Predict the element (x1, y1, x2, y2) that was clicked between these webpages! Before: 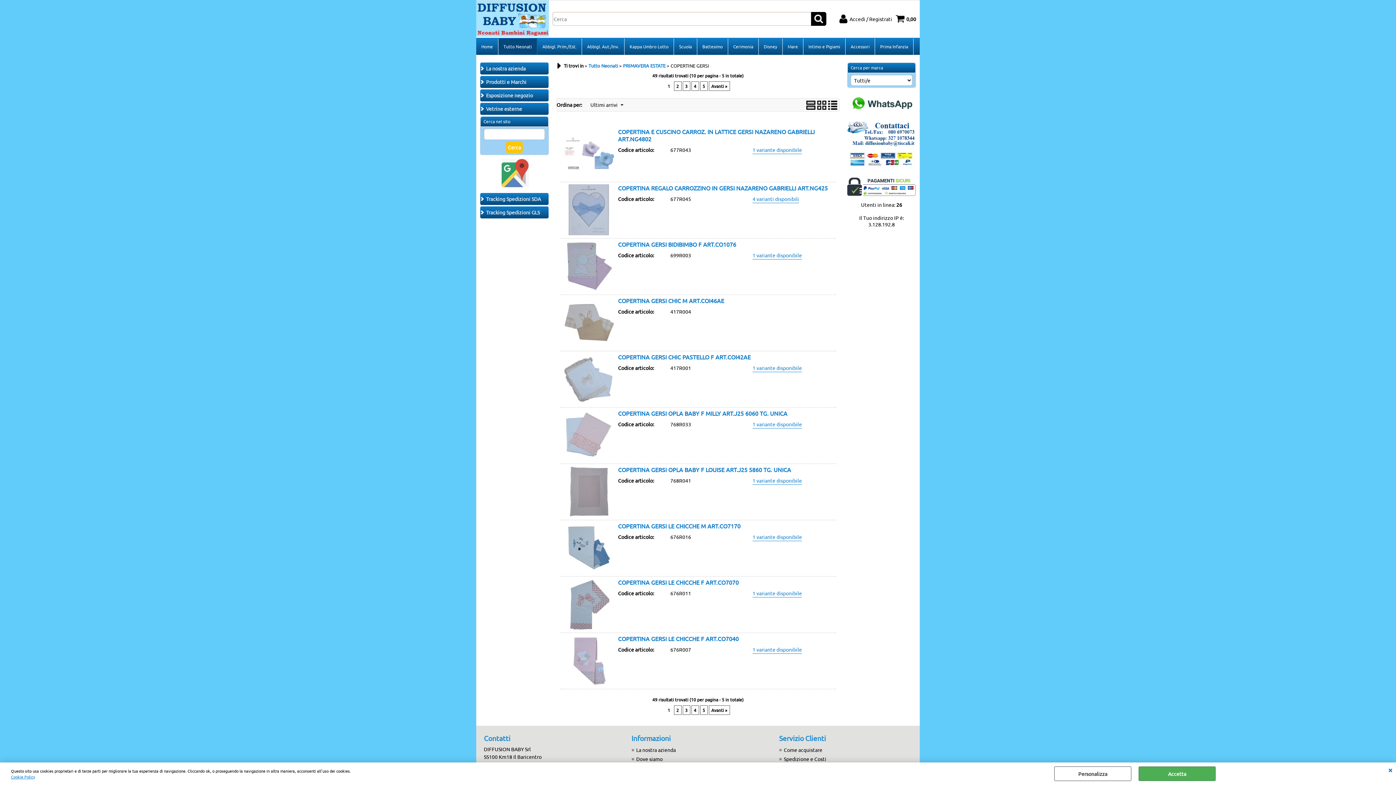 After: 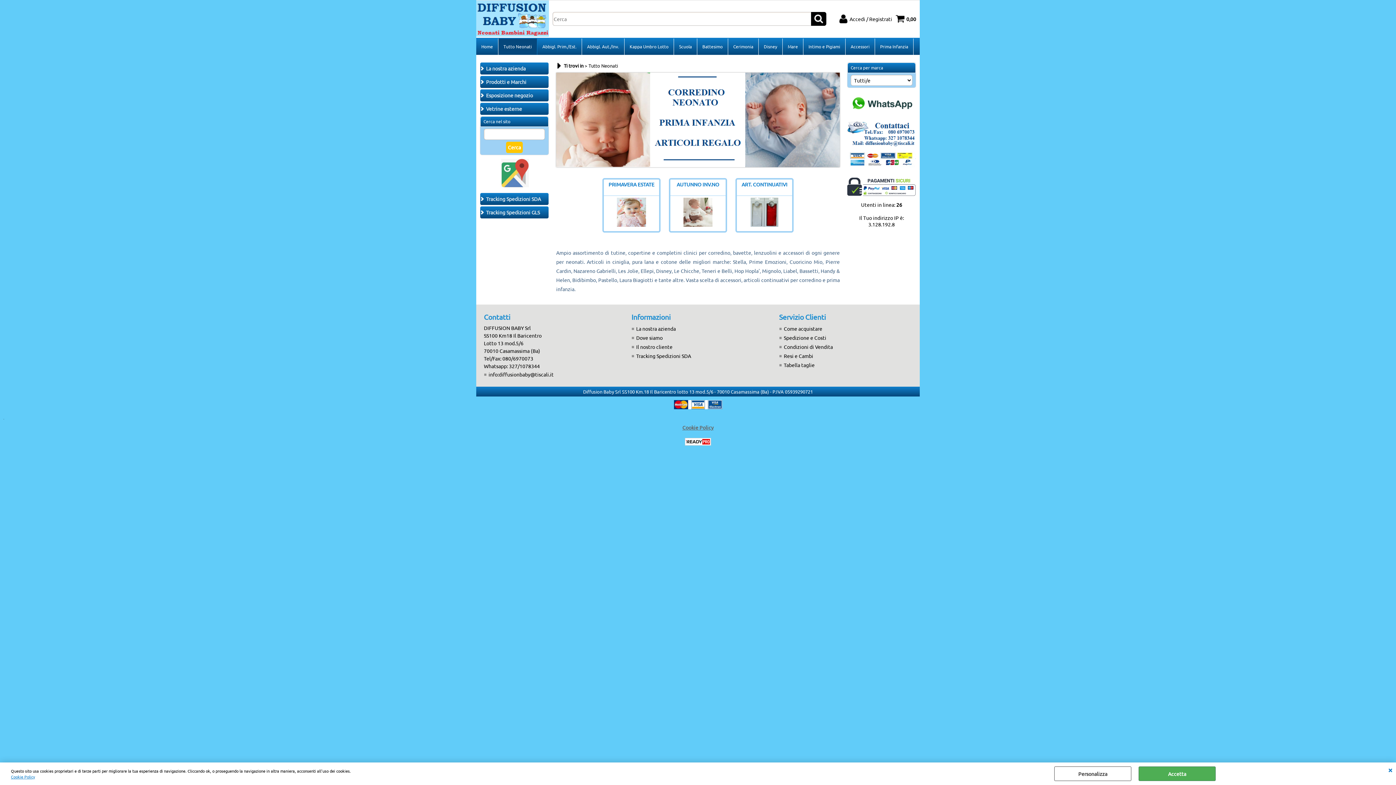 Action: label: Tutto Neonati bbox: (498, 38, 537, 54)